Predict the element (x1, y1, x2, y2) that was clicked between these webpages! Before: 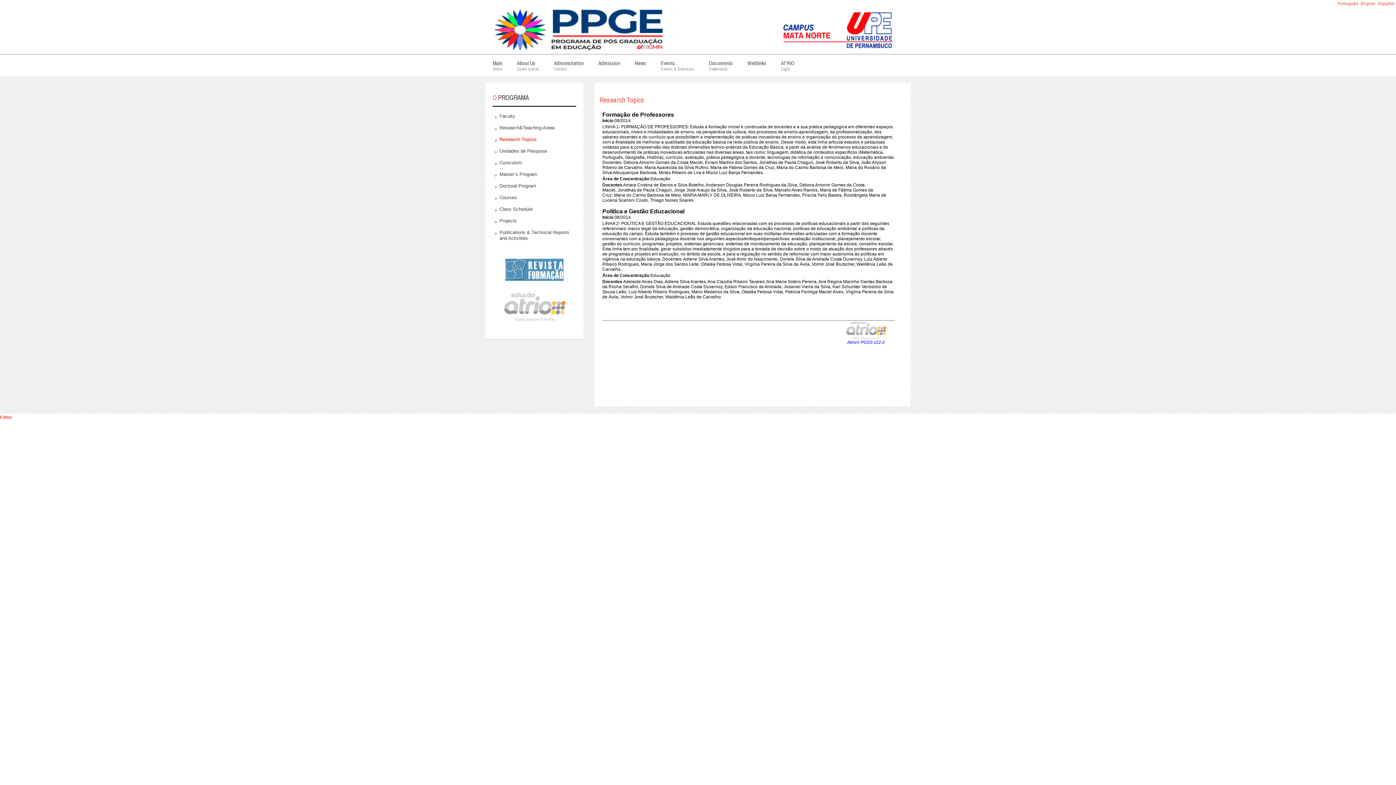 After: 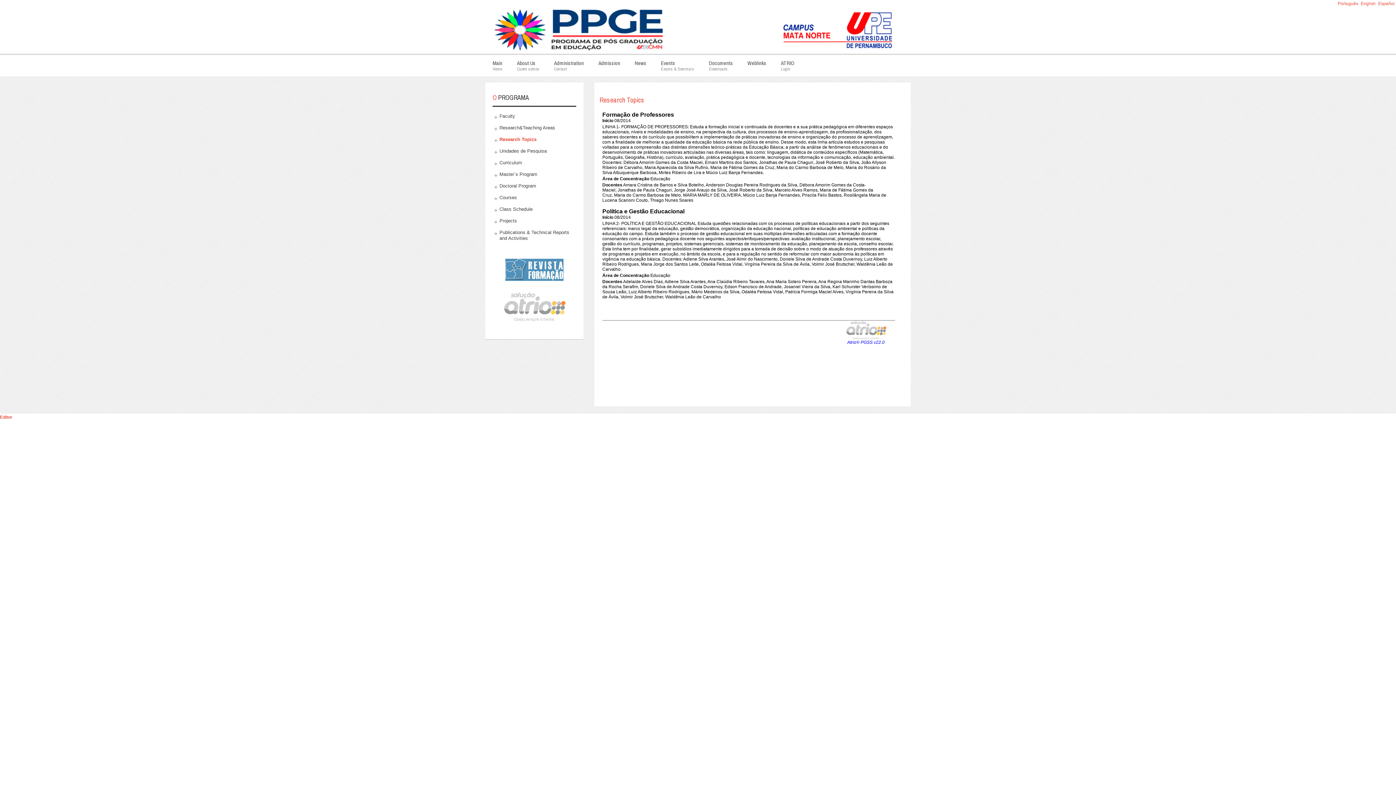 Action: bbox: (492, 258, 576, 281)